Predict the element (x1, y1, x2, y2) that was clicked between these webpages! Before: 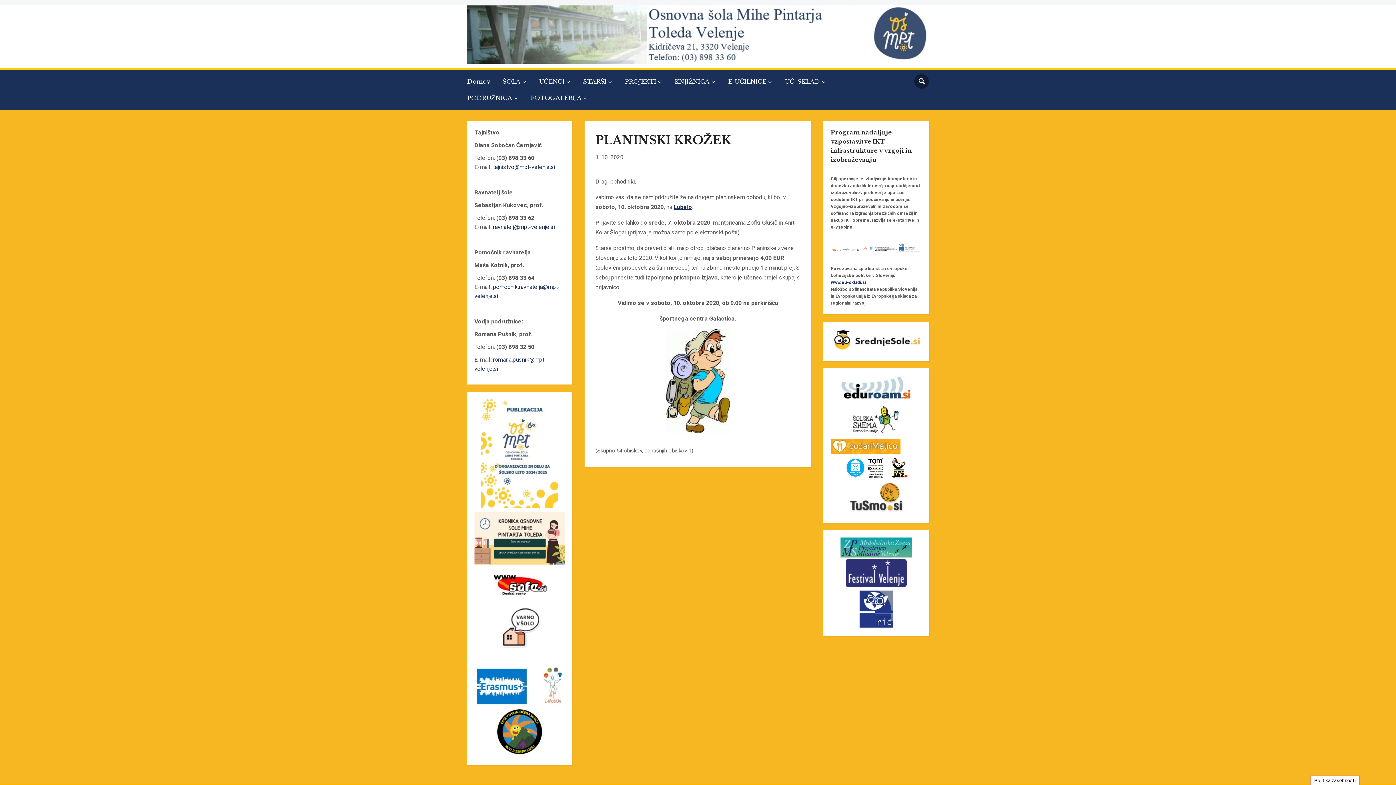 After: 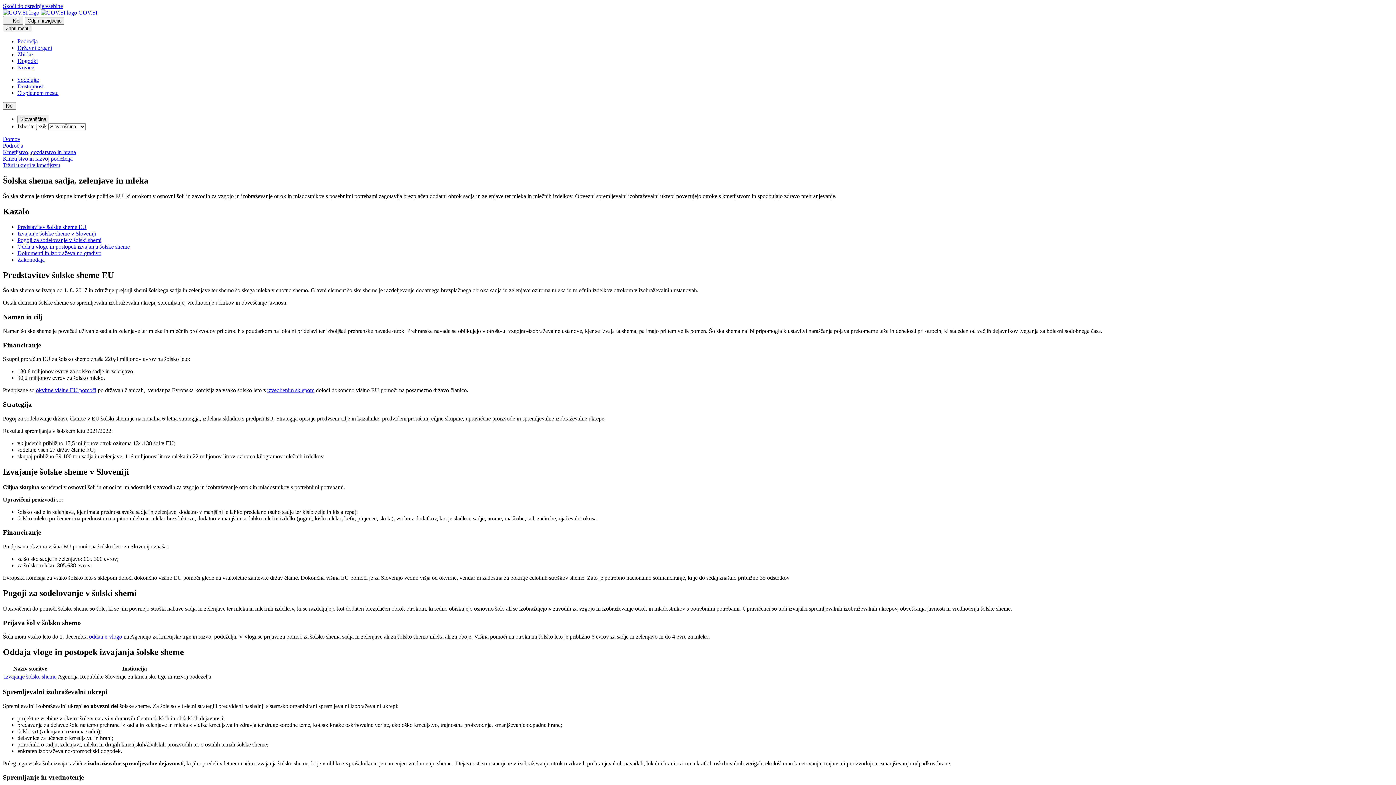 Action: bbox: (853, 416, 899, 423)